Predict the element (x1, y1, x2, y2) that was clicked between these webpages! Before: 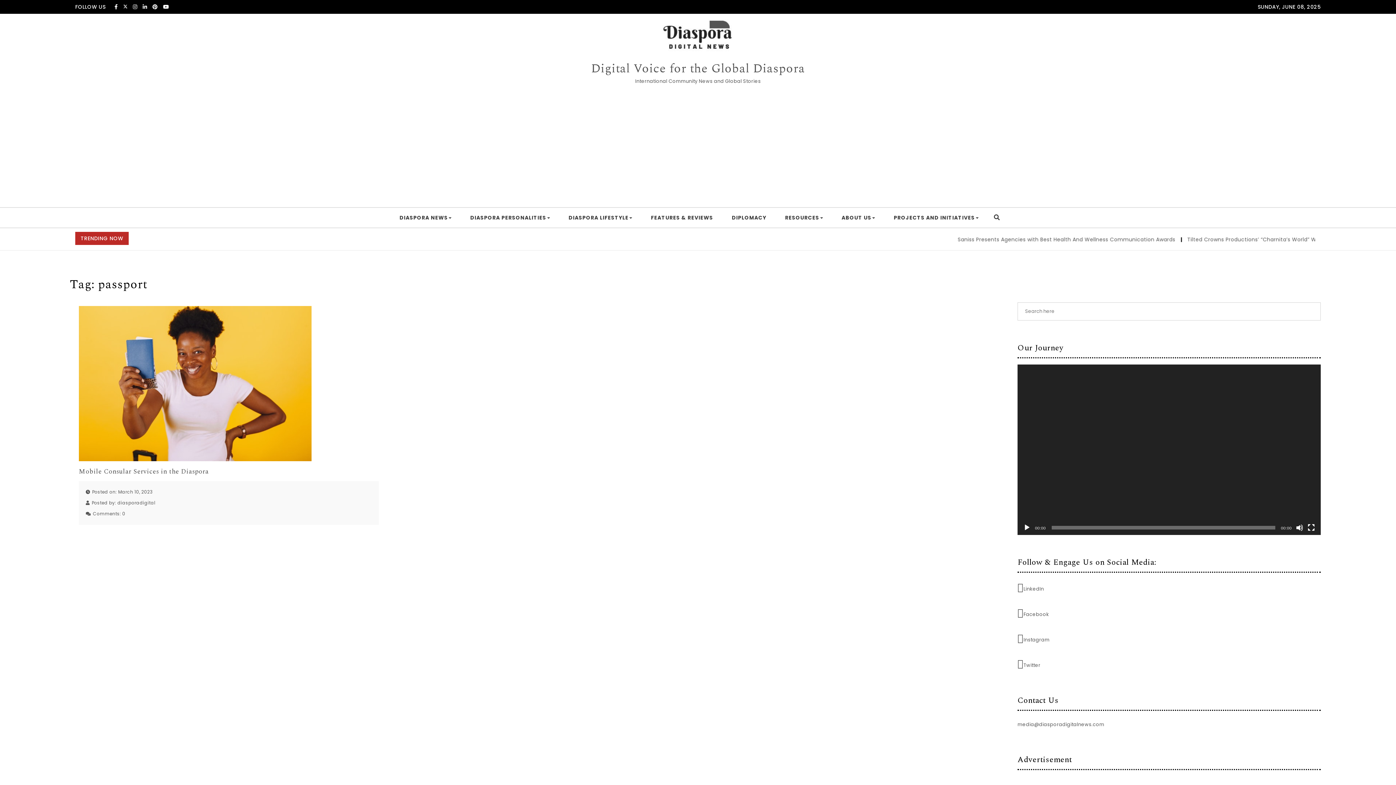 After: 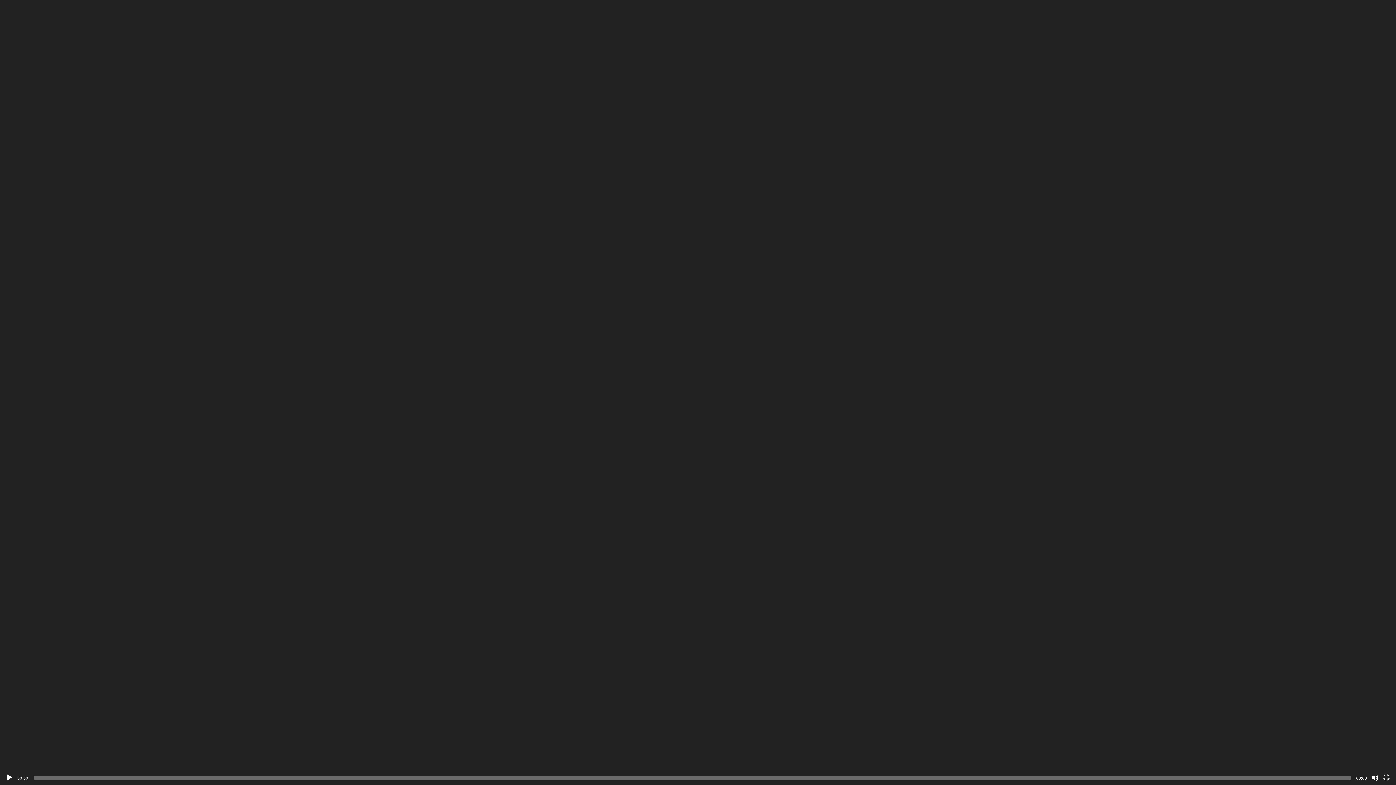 Action: bbox: (1308, 524, 1315, 531) label: Fullscreen